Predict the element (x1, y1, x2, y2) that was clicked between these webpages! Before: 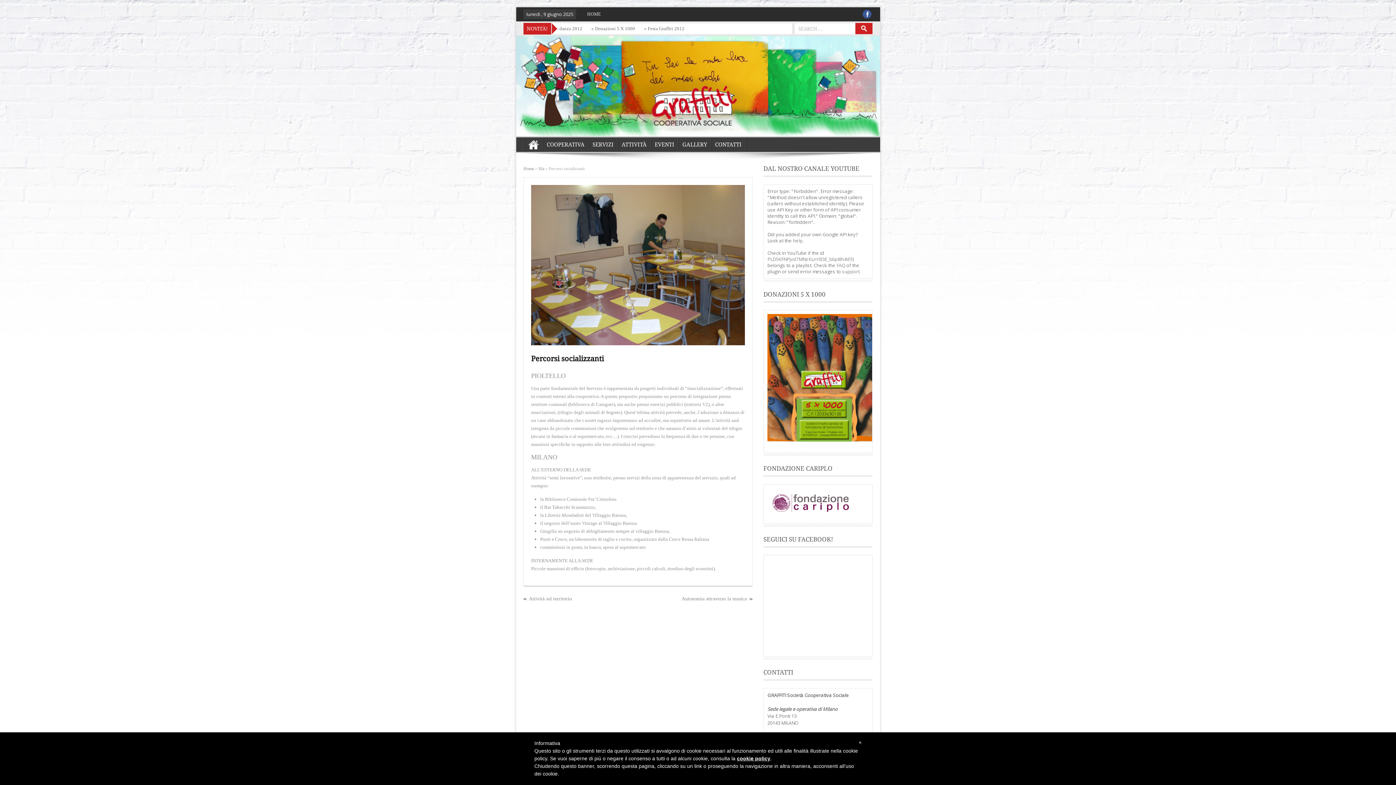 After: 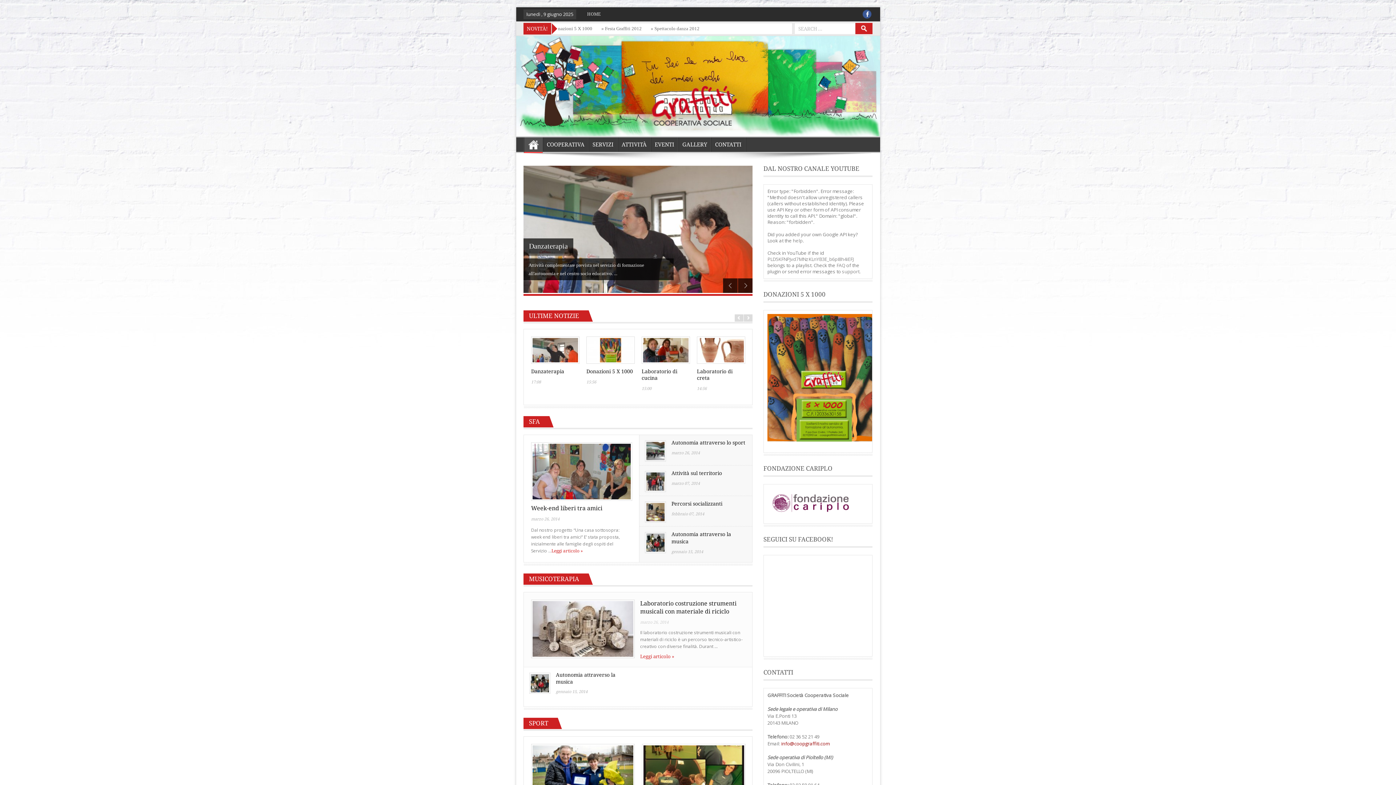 Action: bbox: (583, 11, 604, 16) label: HOME